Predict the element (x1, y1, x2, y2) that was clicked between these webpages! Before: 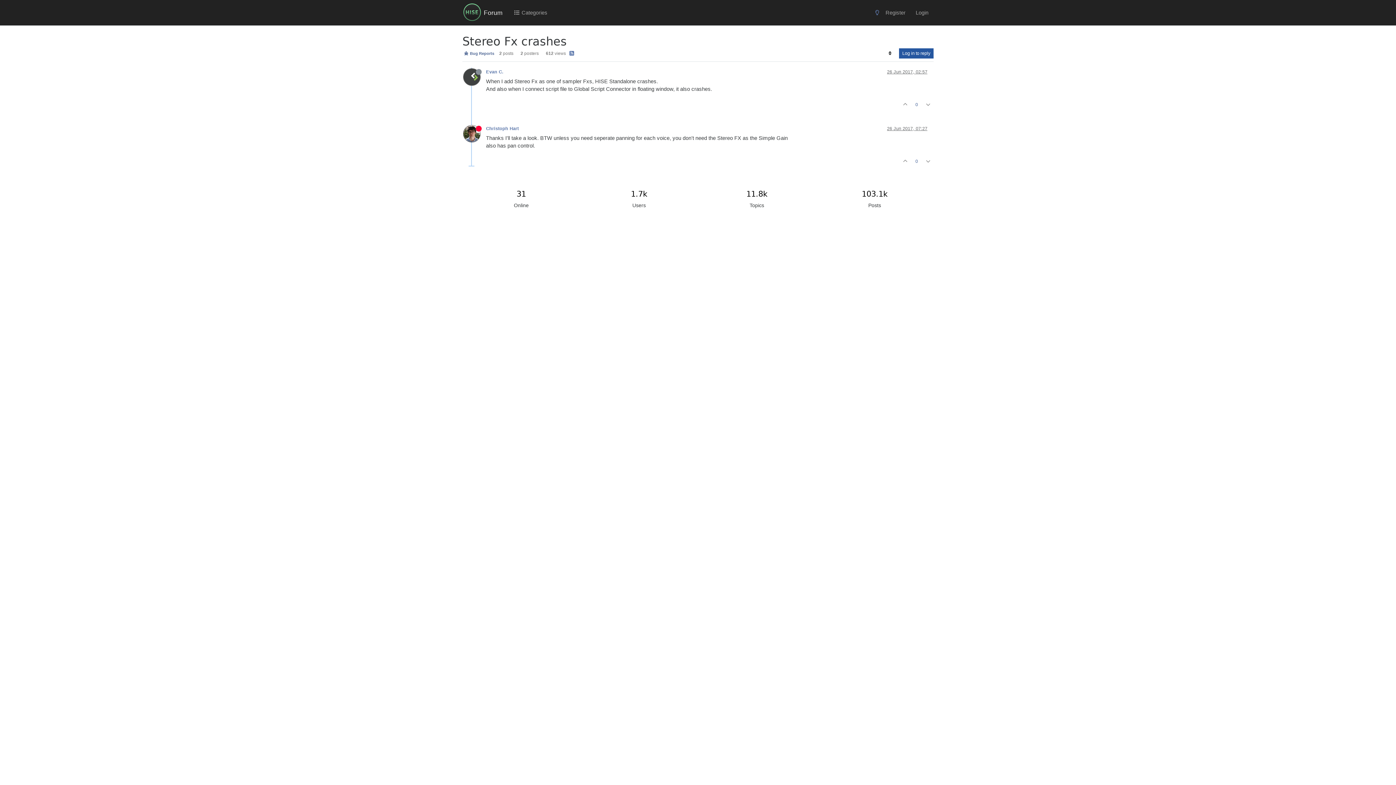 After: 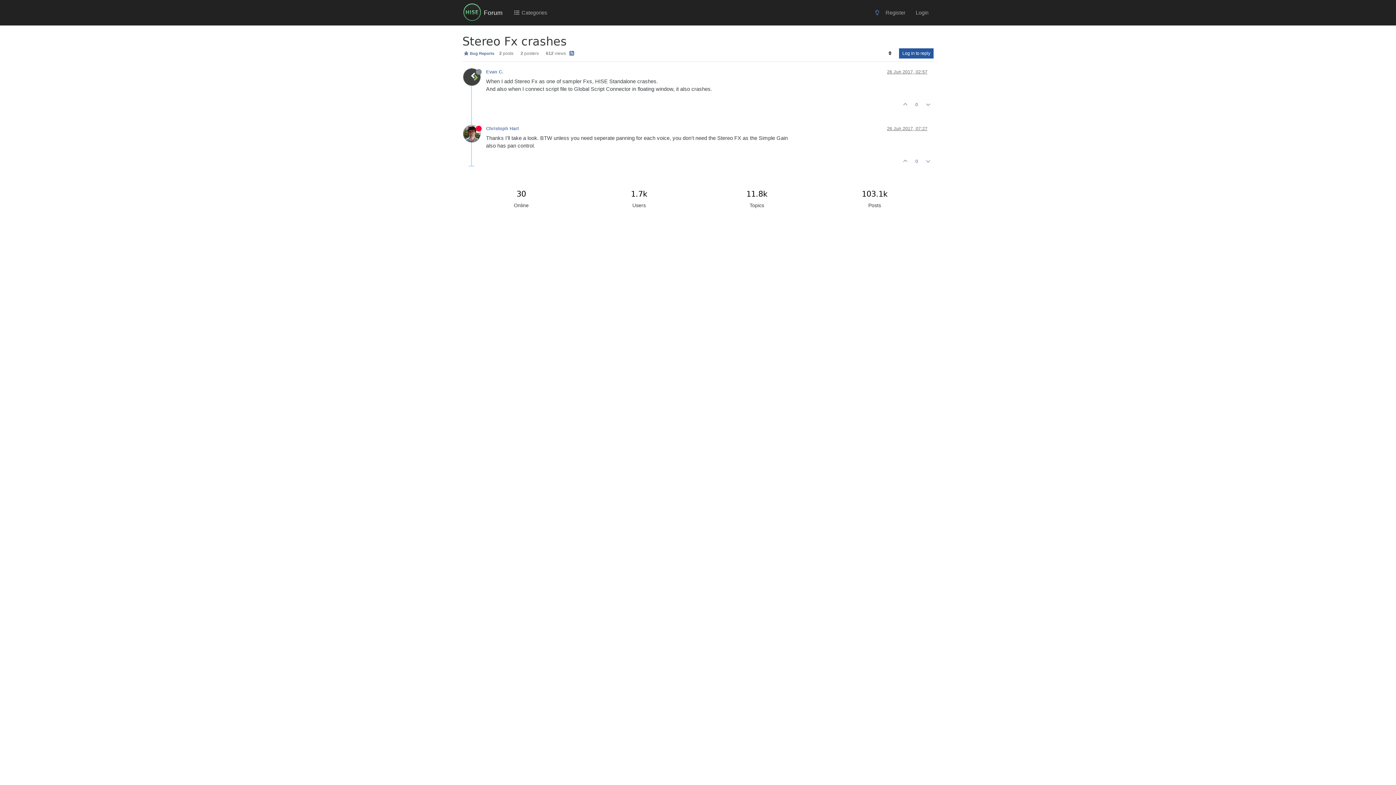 Action: label: 26 Jun 2017, 02:57 bbox: (887, 69, 927, 74)